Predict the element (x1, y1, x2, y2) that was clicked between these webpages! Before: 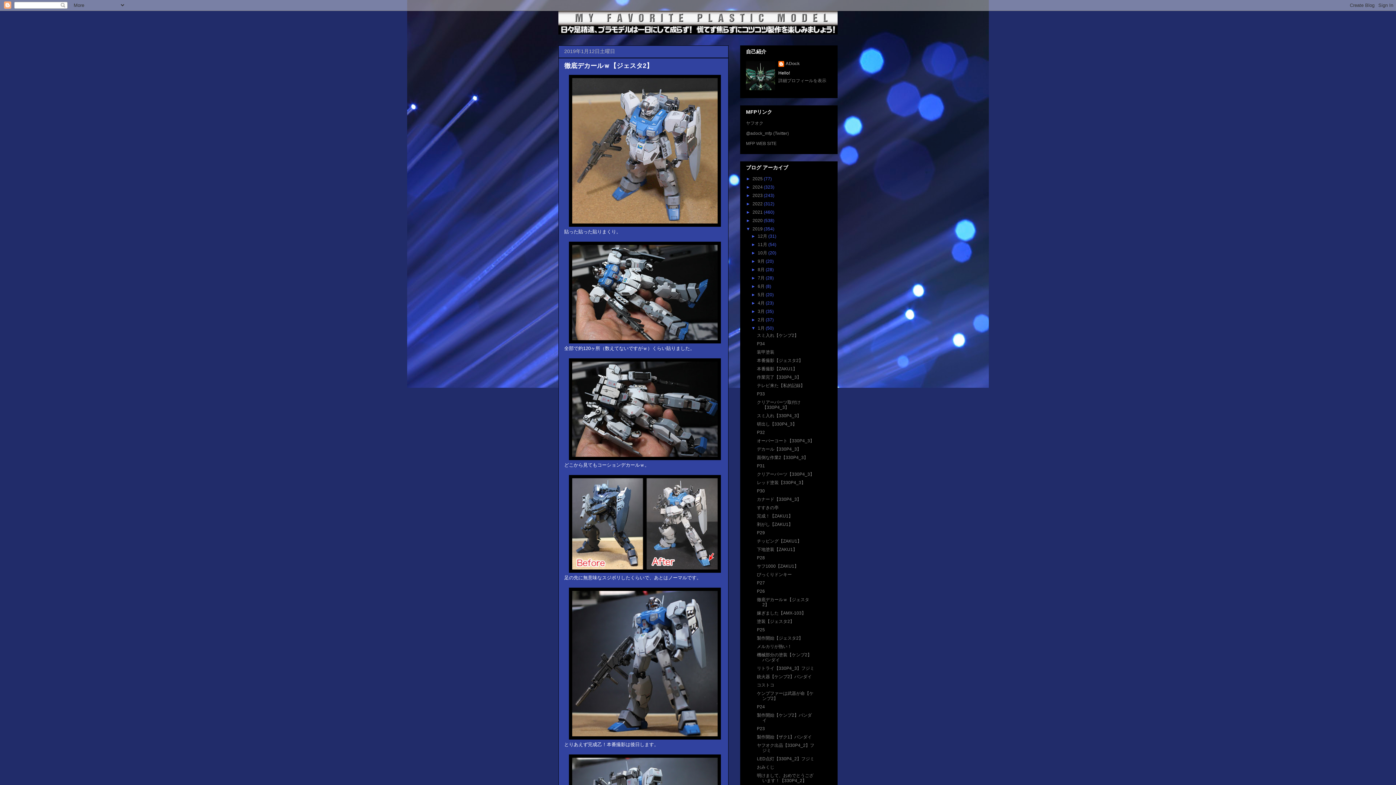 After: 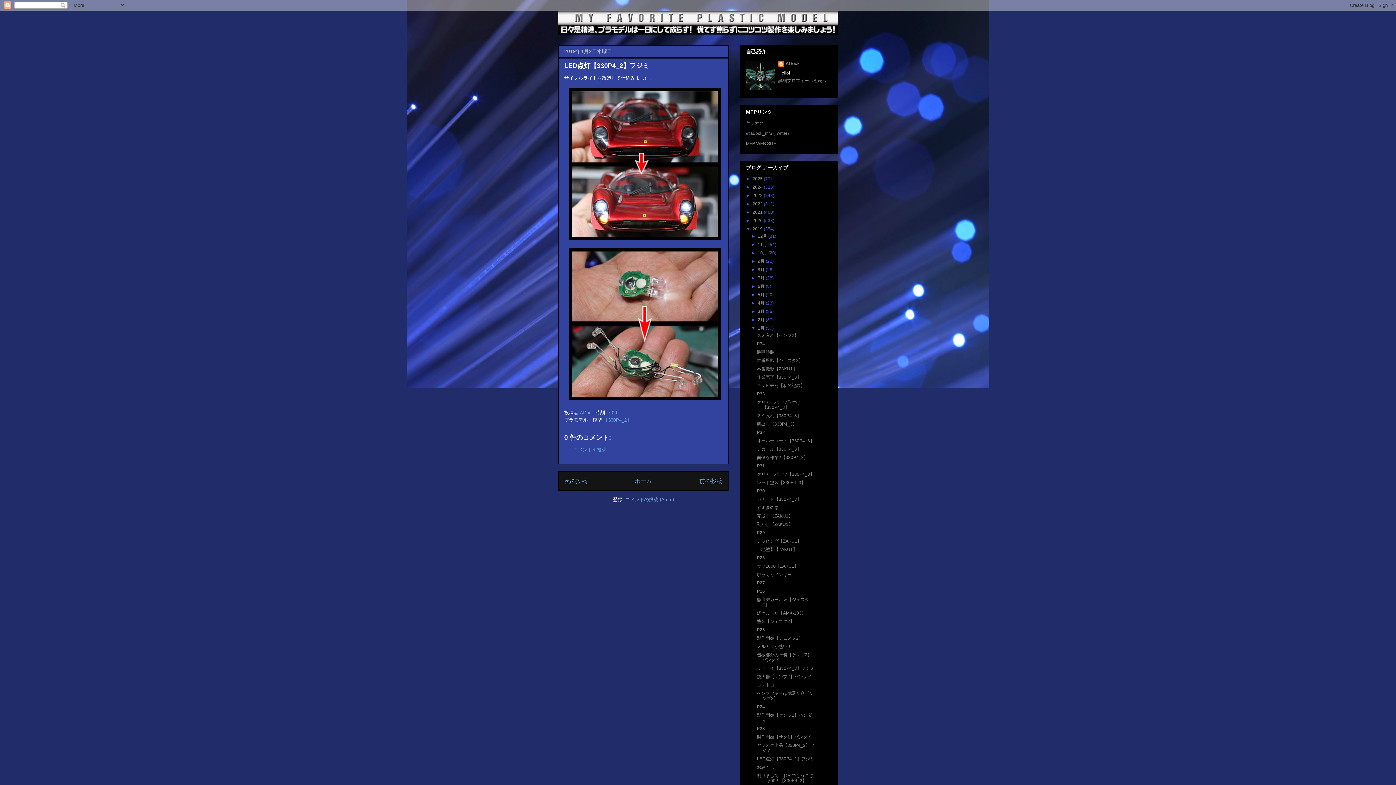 Action: label: LED点灯【330P4_2】フジミ bbox: (757, 756, 814, 761)